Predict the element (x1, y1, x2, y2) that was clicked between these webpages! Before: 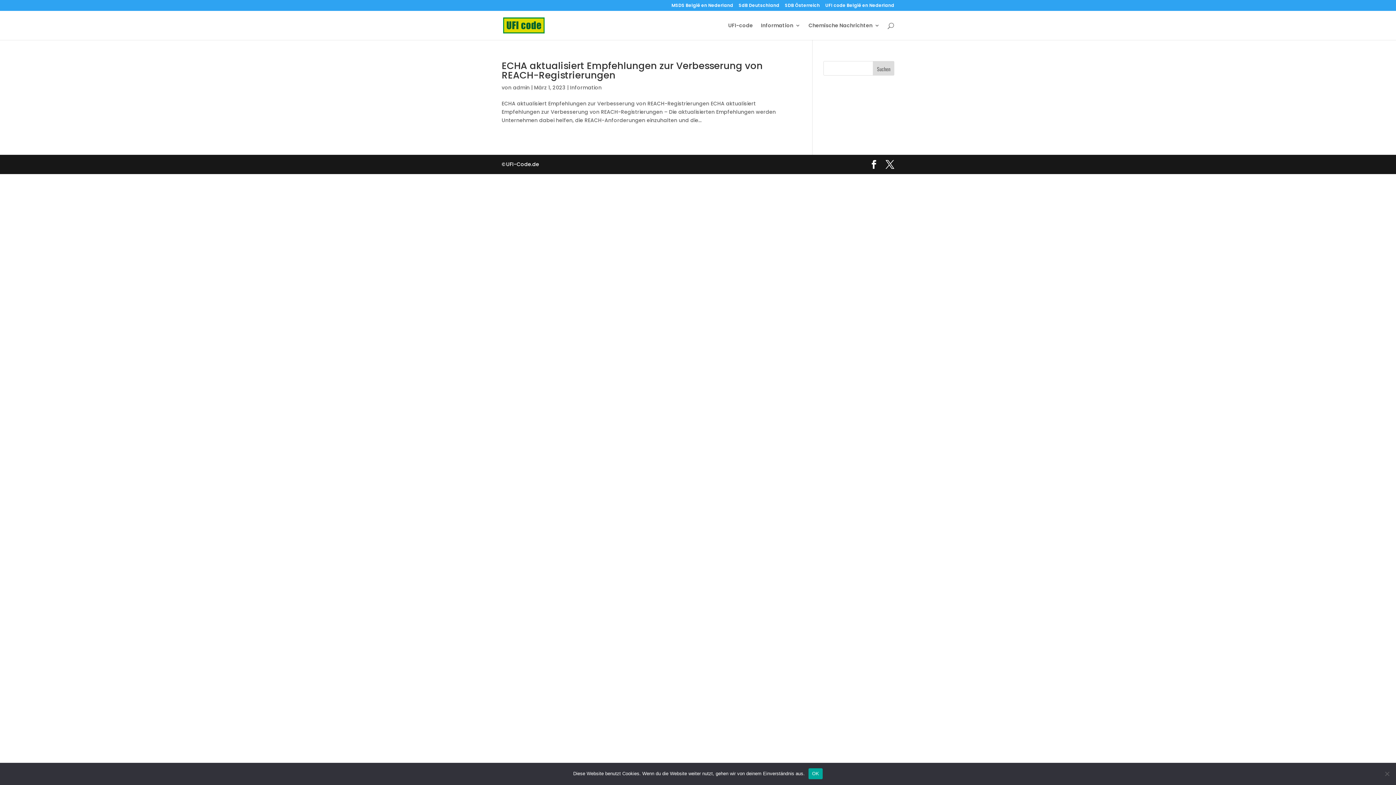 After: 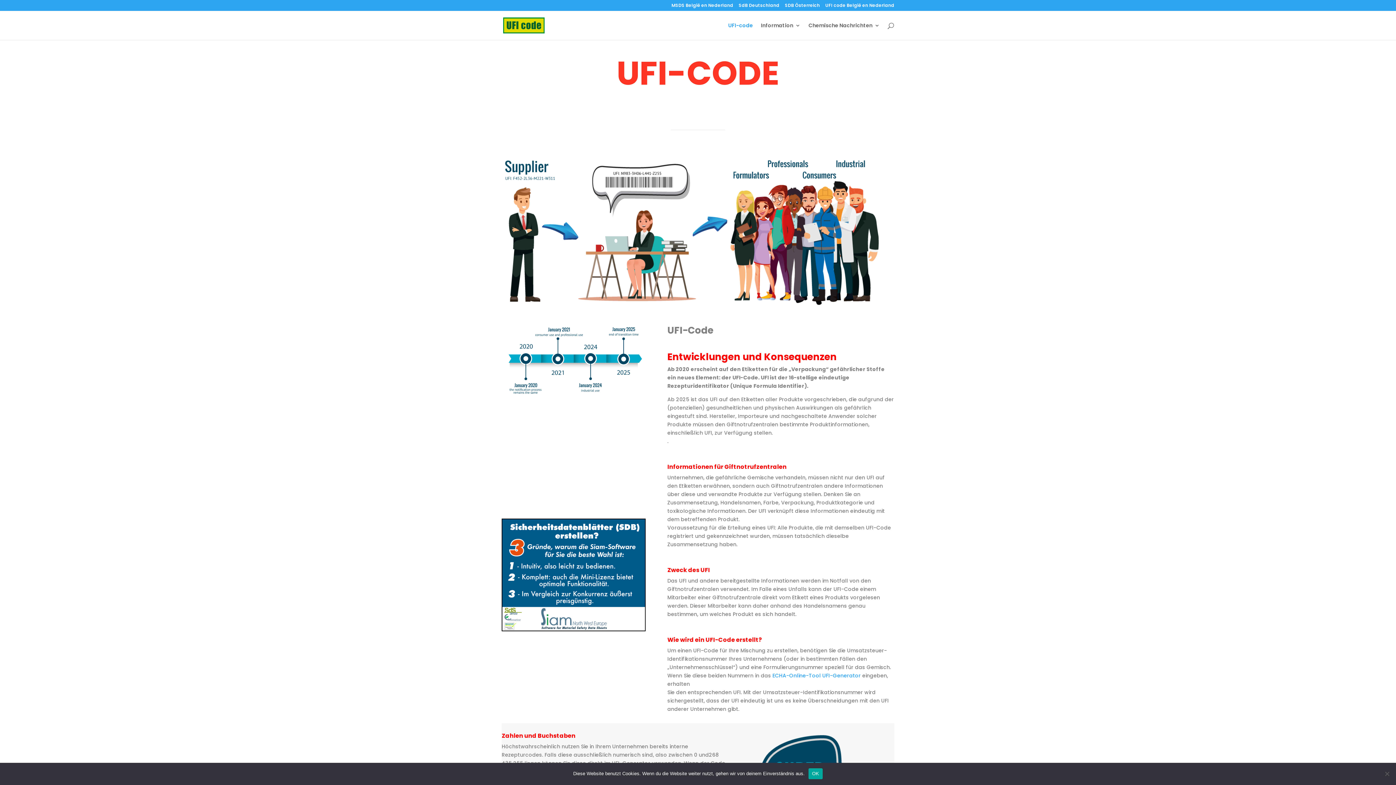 Action: label: UFI-code bbox: (728, 22, 753, 40)